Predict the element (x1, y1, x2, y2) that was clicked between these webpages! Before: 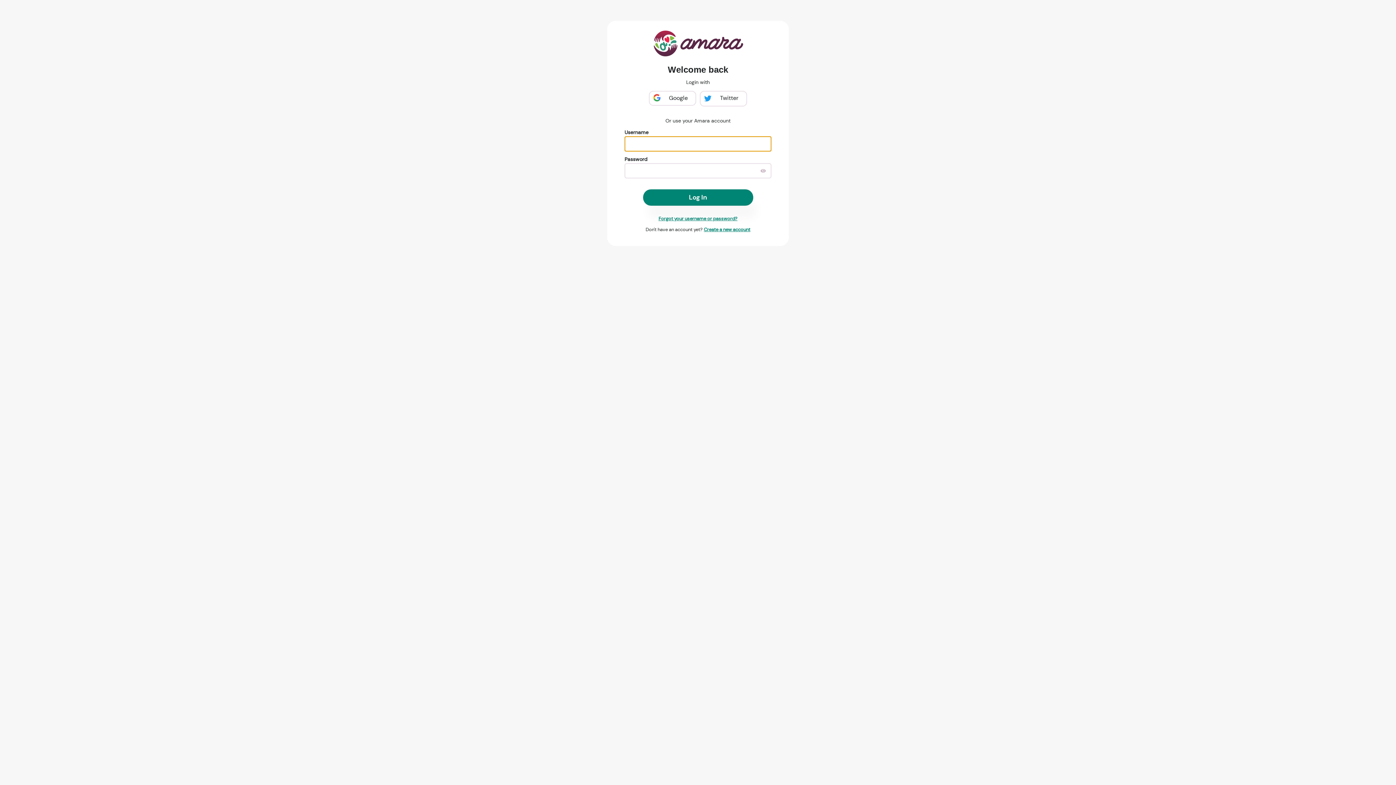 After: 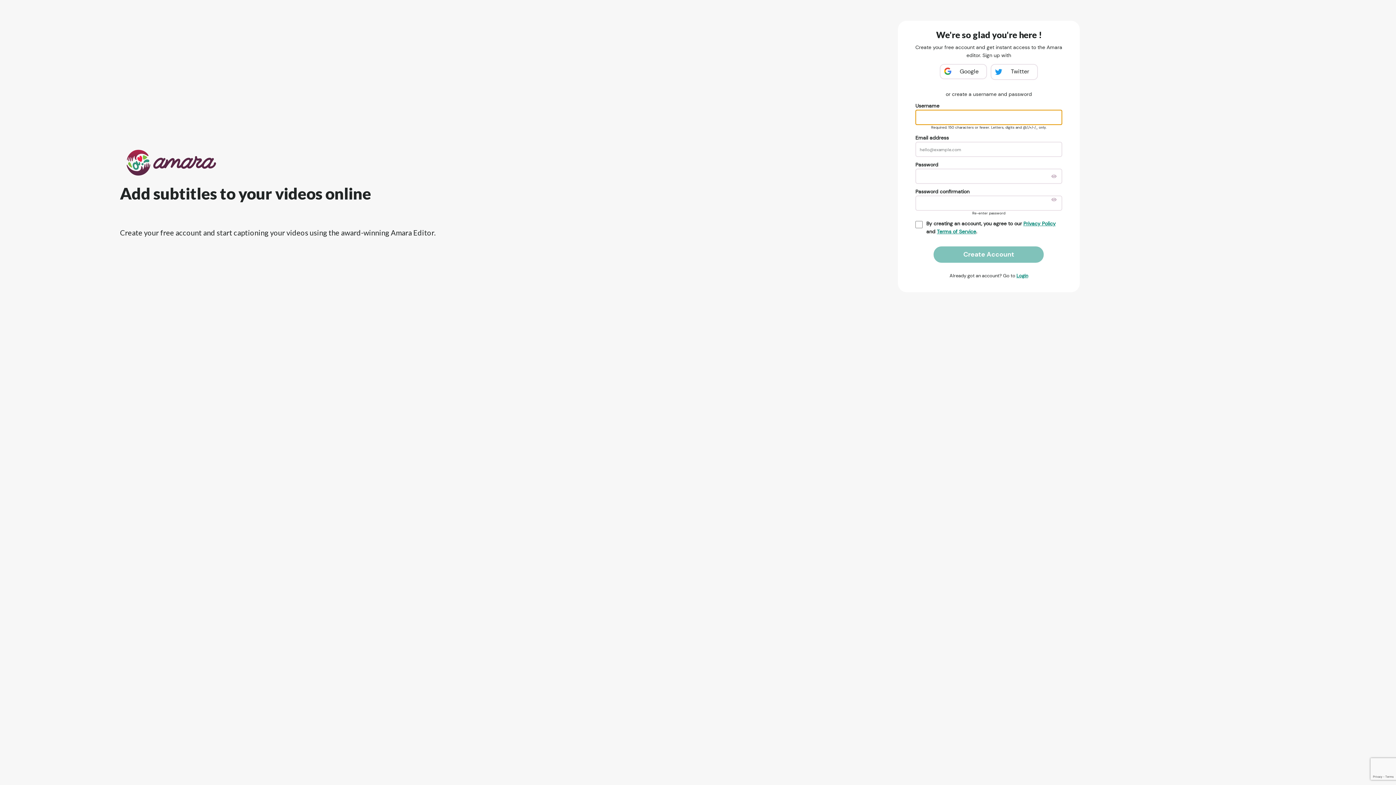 Action: bbox: (704, 226, 750, 232) label: Create a new account